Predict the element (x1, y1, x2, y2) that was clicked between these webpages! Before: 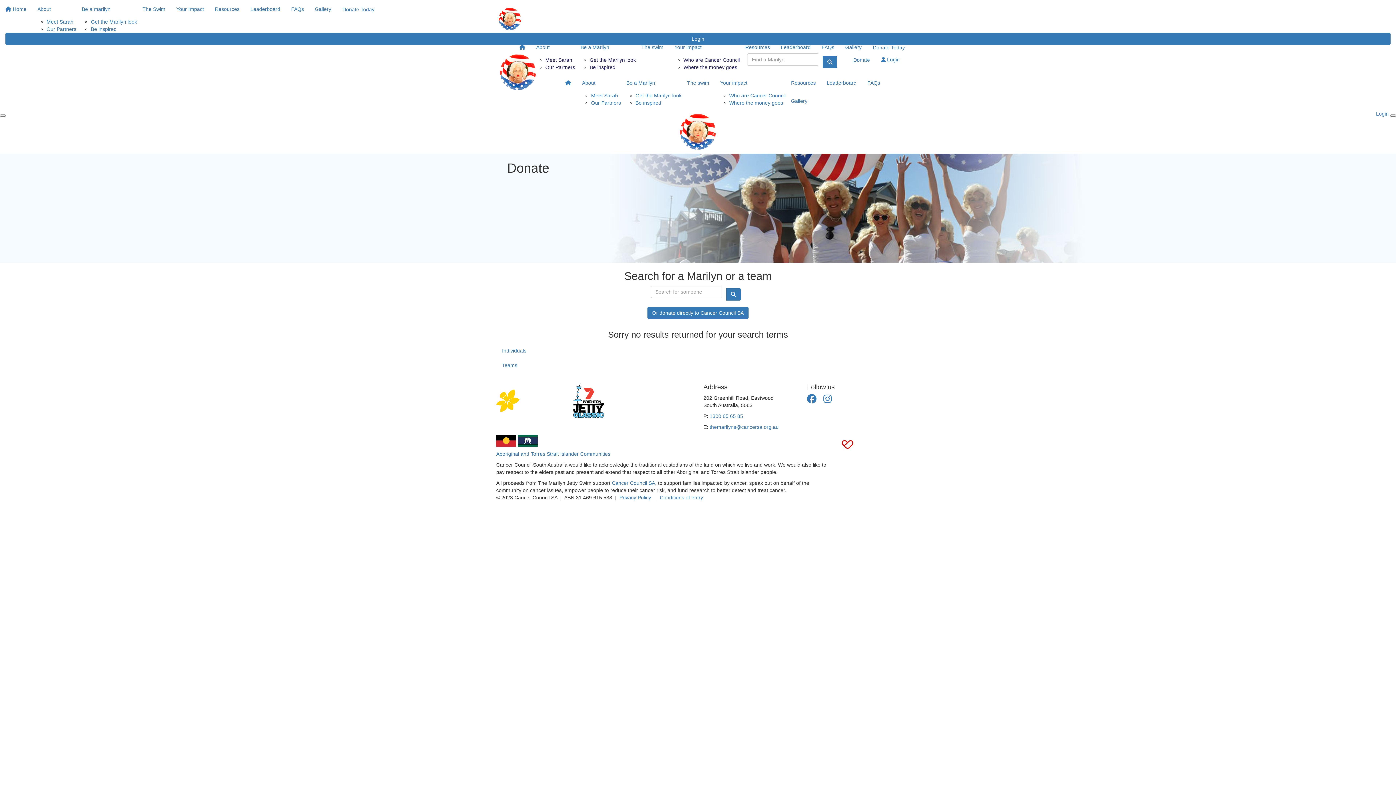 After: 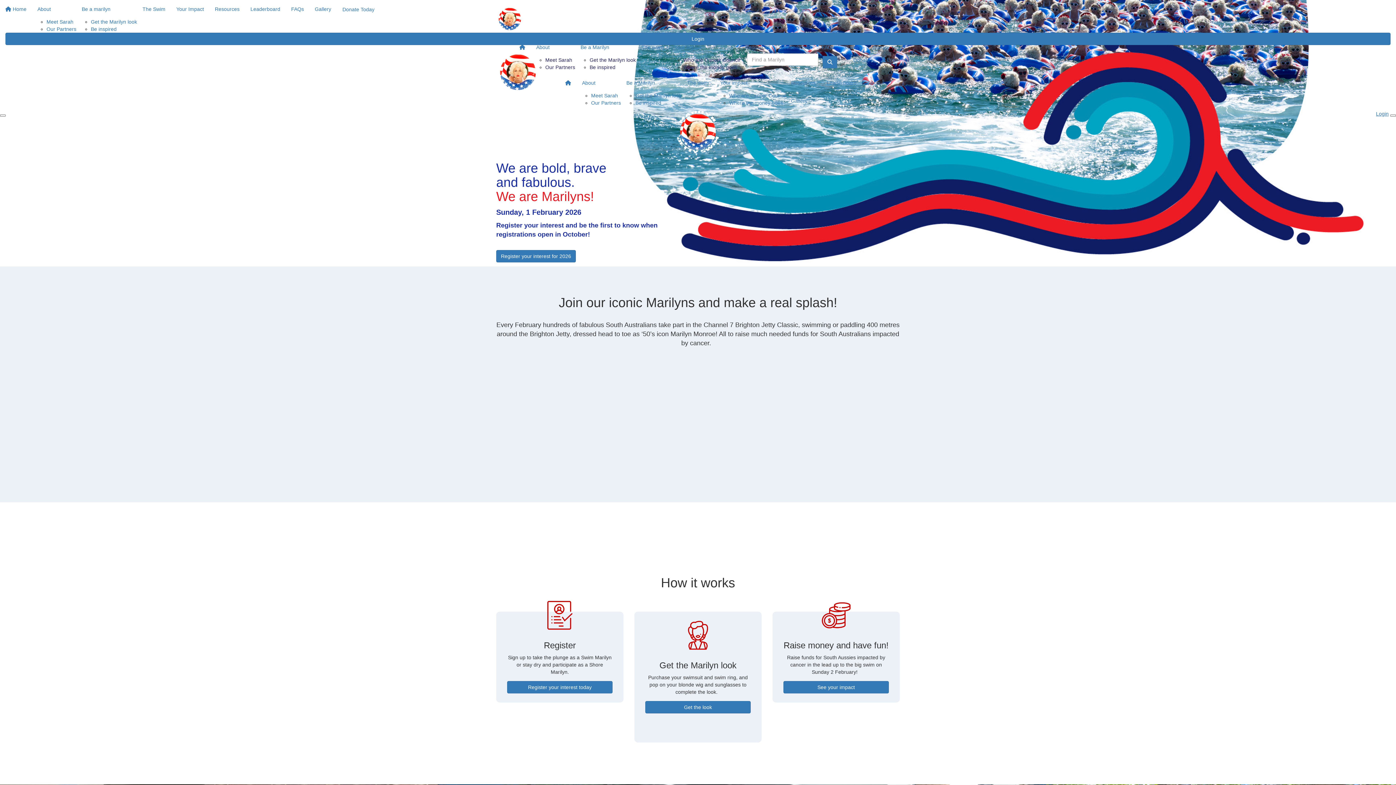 Action: label: Or donate directly to Cancer Council SA bbox: (647, 306, 748, 319)